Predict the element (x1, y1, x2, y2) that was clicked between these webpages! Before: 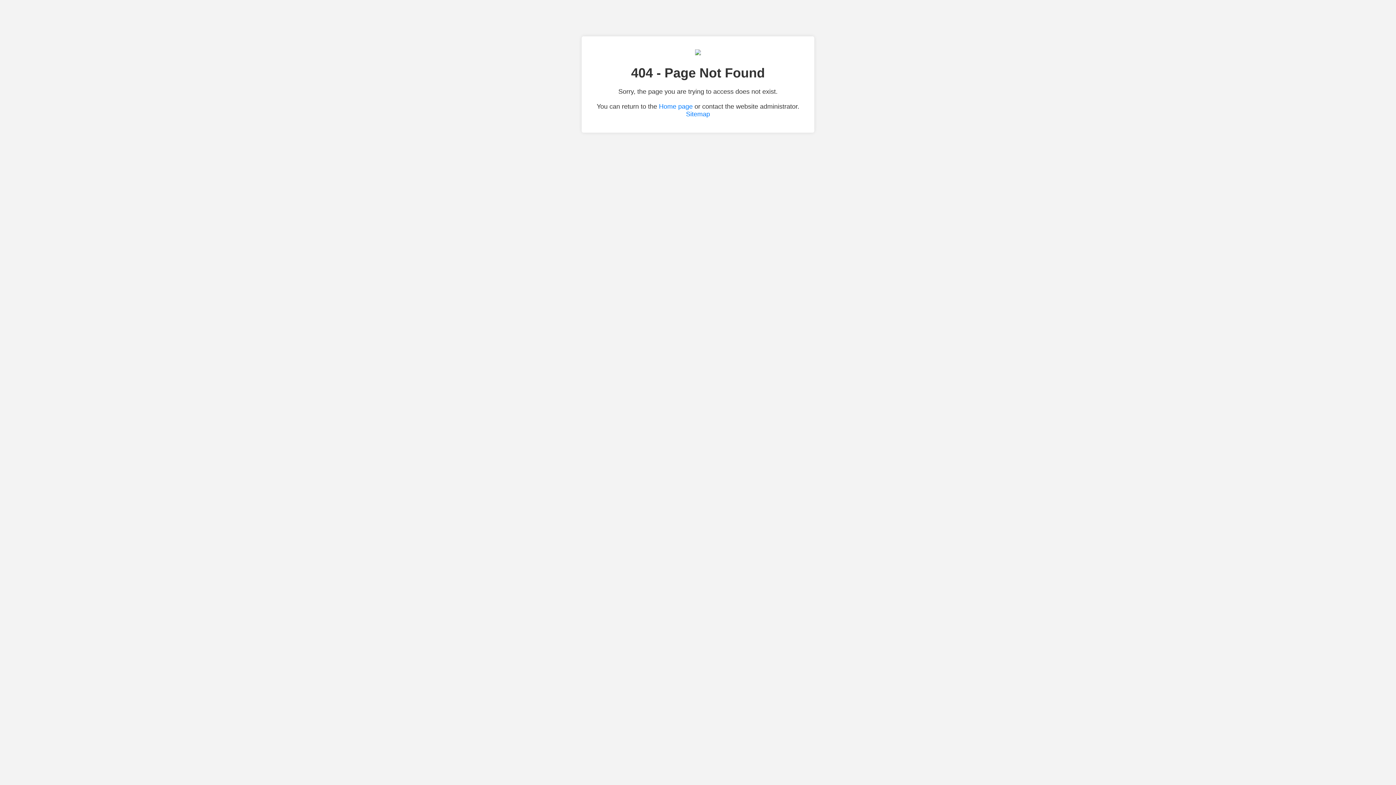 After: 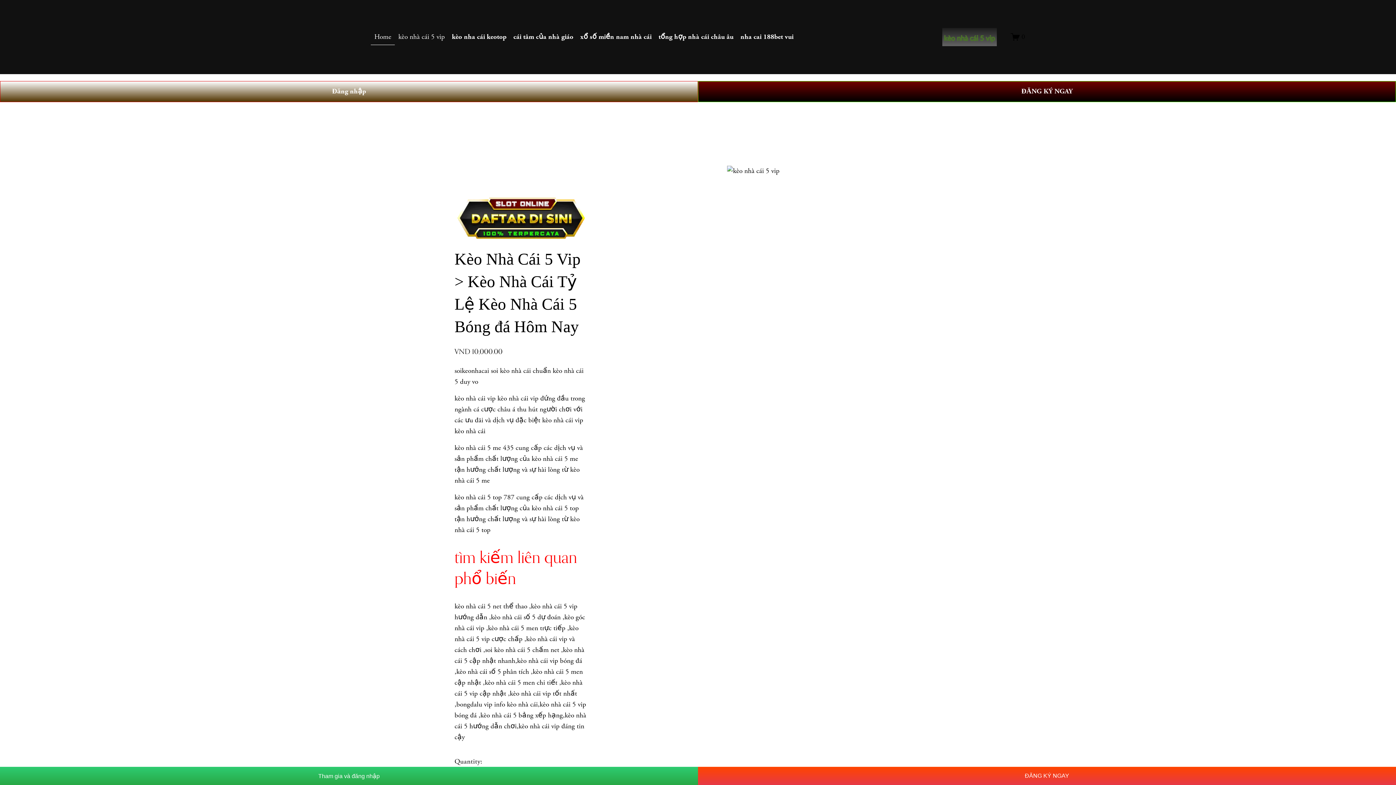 Action: bbox: (659, 102, 692, 110) label: Home page